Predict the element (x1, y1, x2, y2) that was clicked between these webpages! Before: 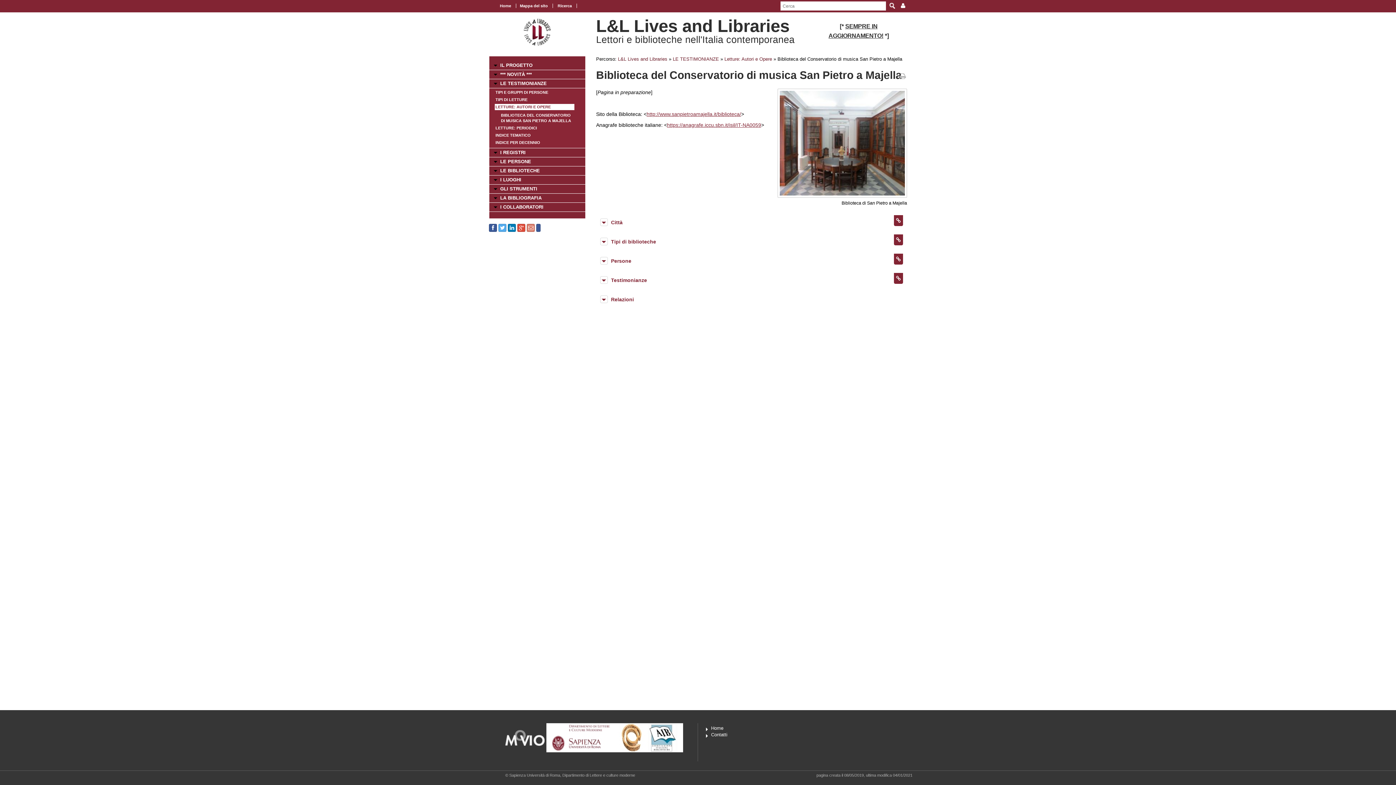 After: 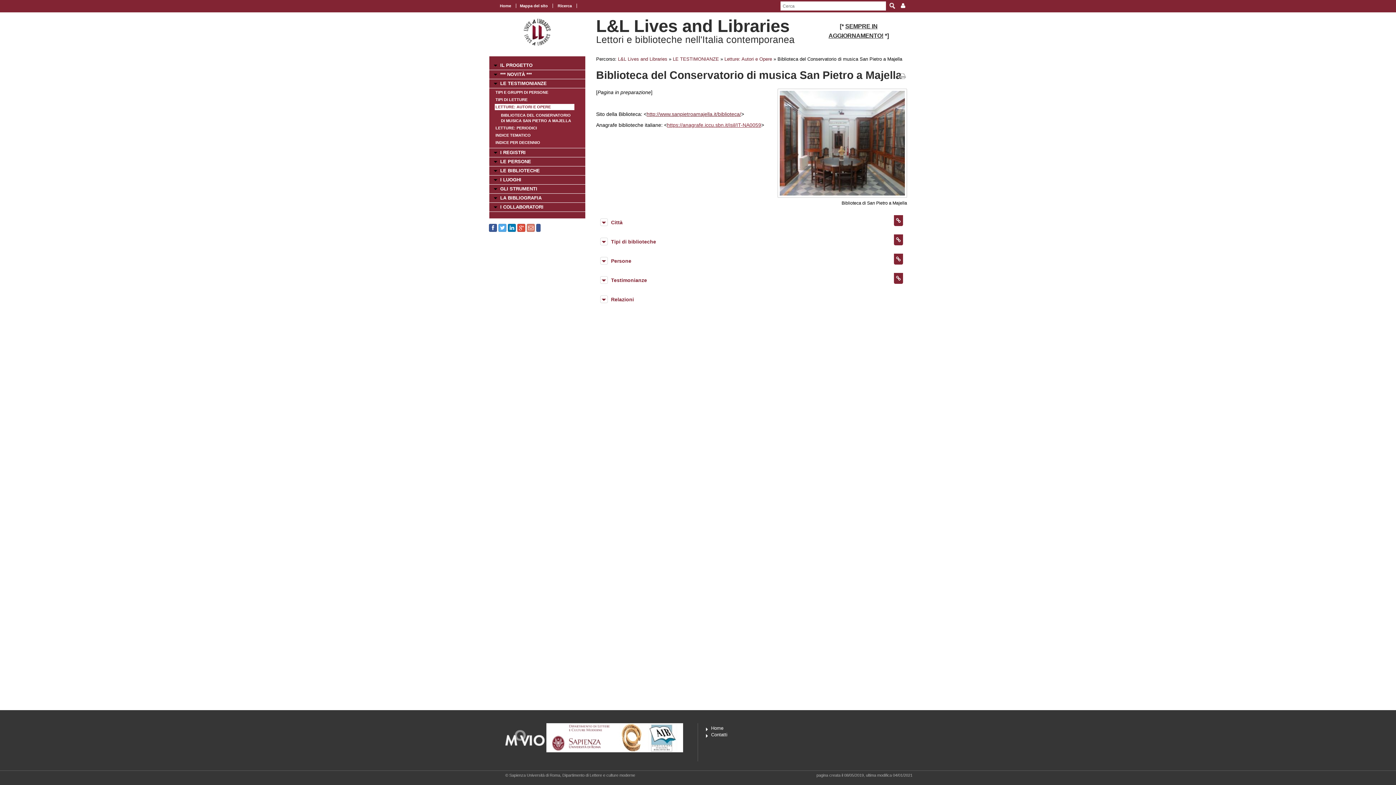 Action: bbox: (646, 111, 741, 117) label: http://www.sanpietroamajella.it/biblioteca/